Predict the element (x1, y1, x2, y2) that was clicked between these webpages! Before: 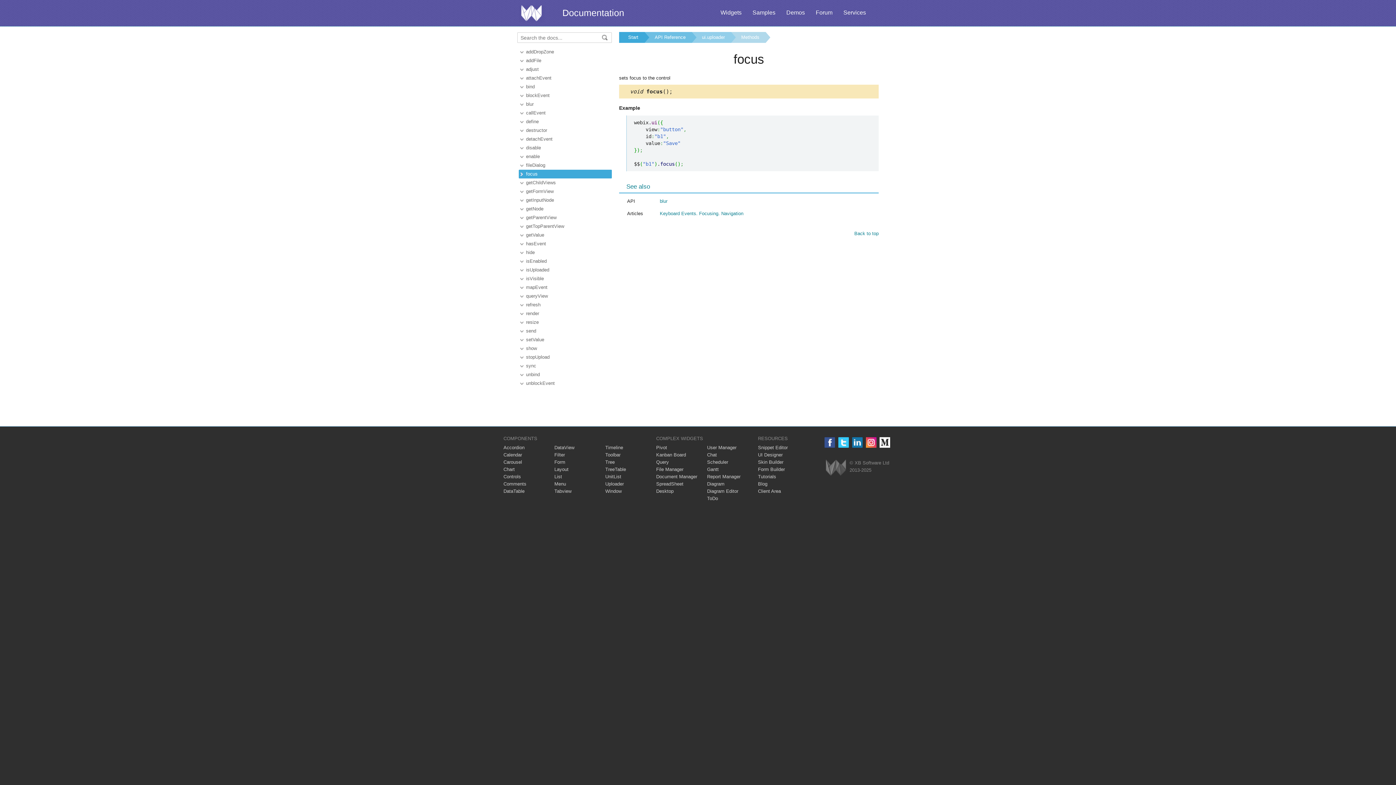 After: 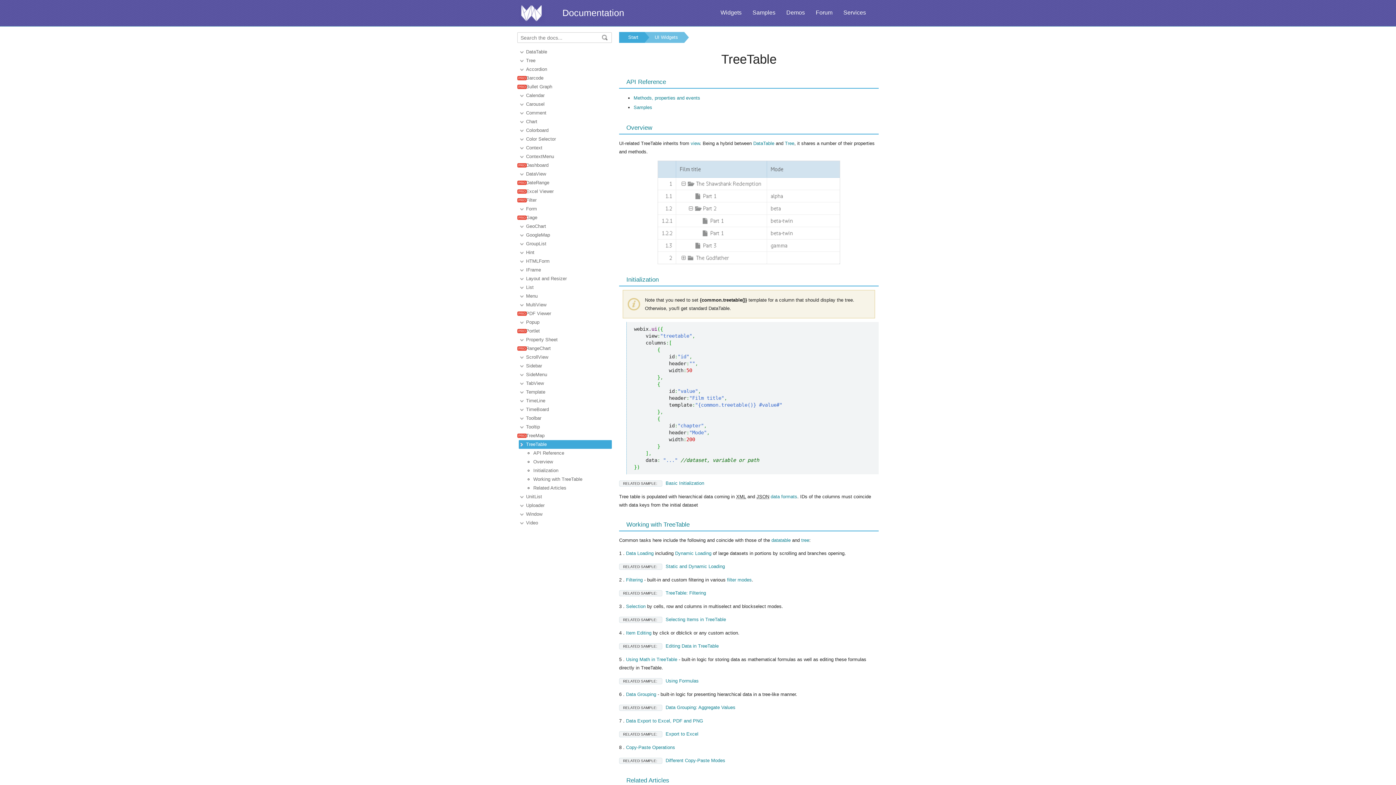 Action: bbox: (605, 466, 626, 472) label: TreeTable